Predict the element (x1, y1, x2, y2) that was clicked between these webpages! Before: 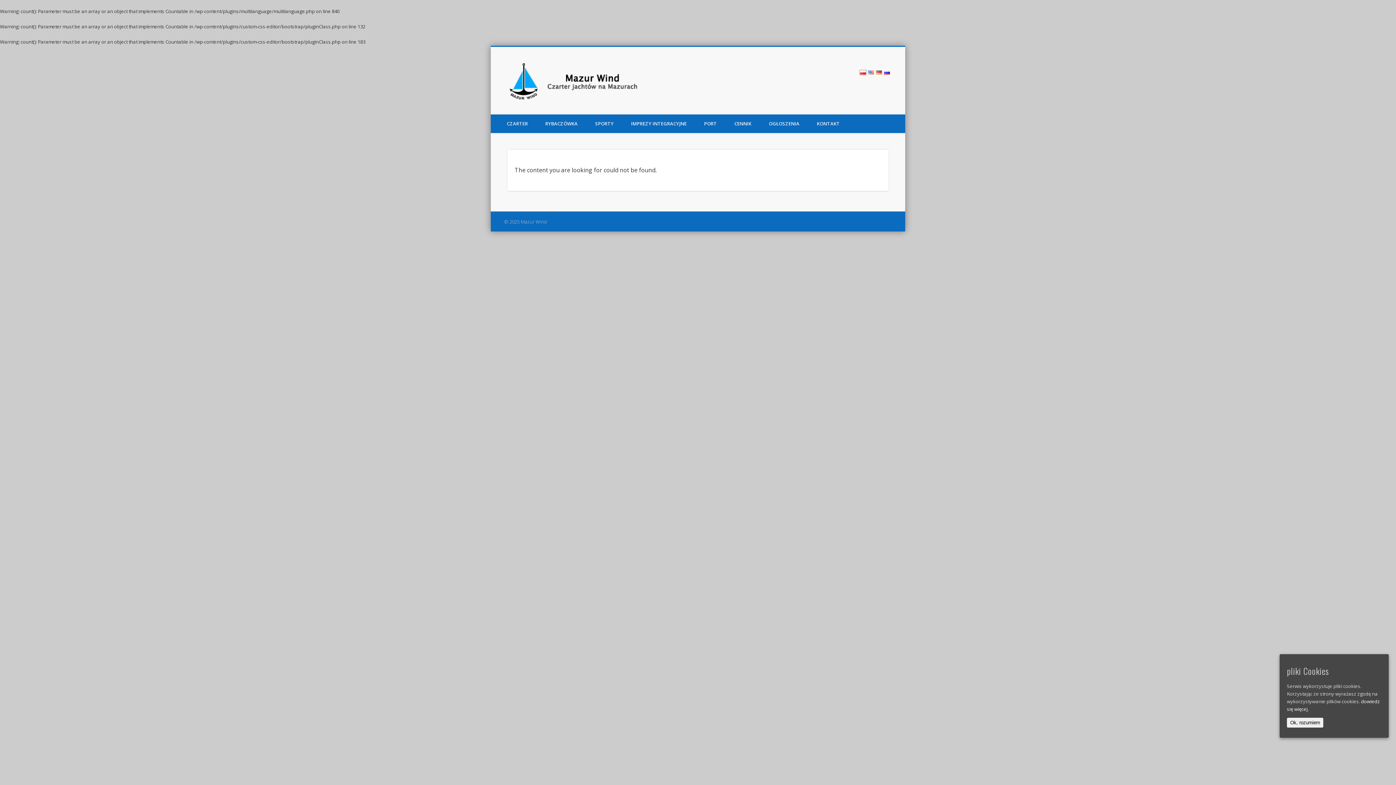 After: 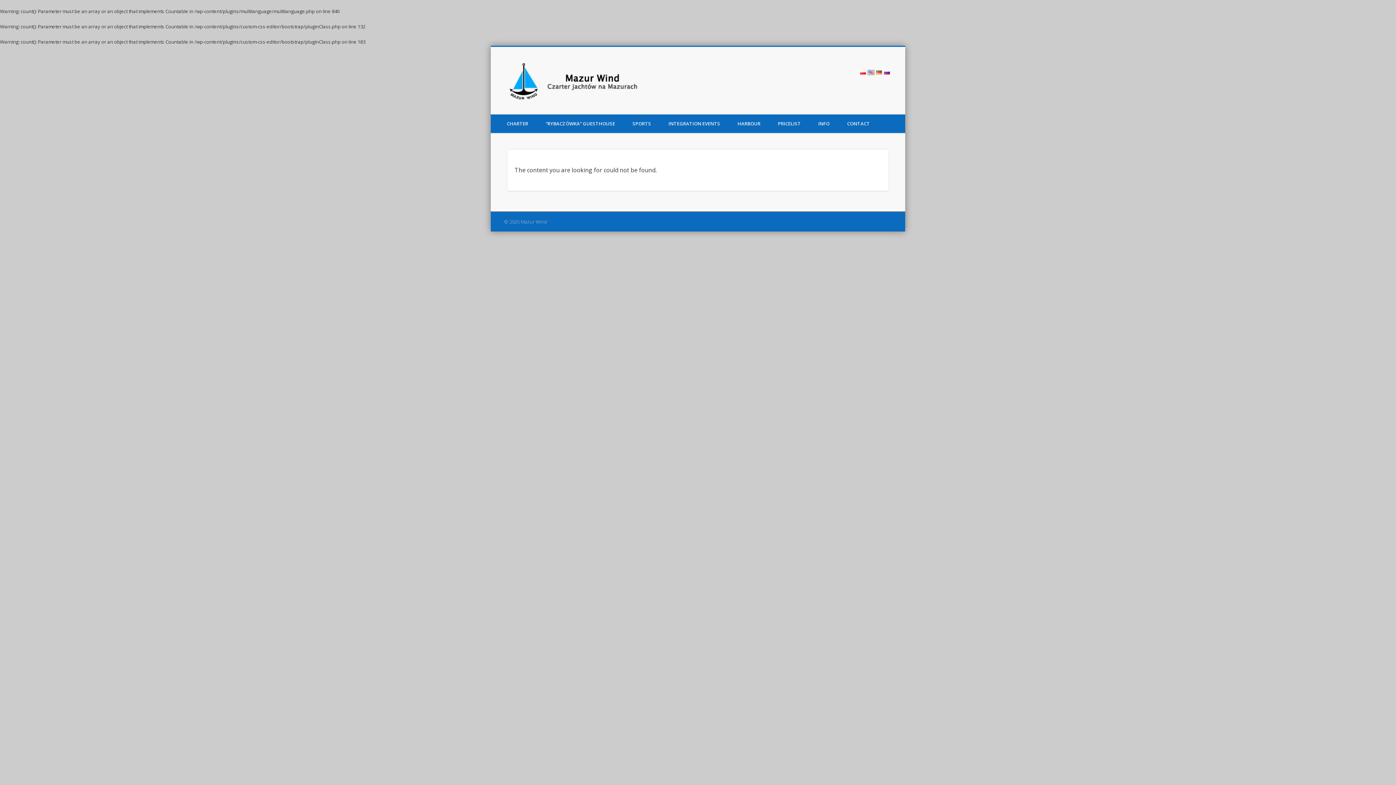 Action: bbox: (867, 68, 875, 76)